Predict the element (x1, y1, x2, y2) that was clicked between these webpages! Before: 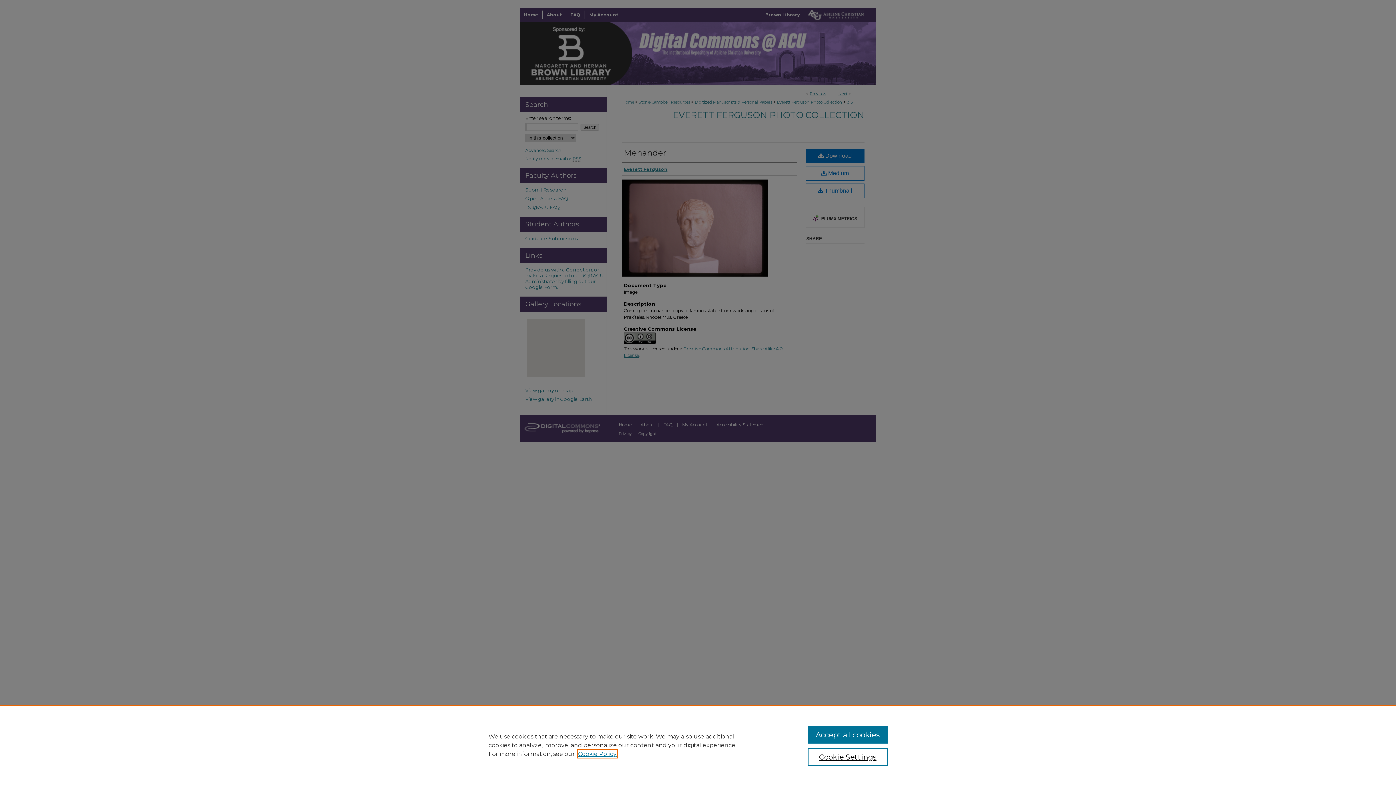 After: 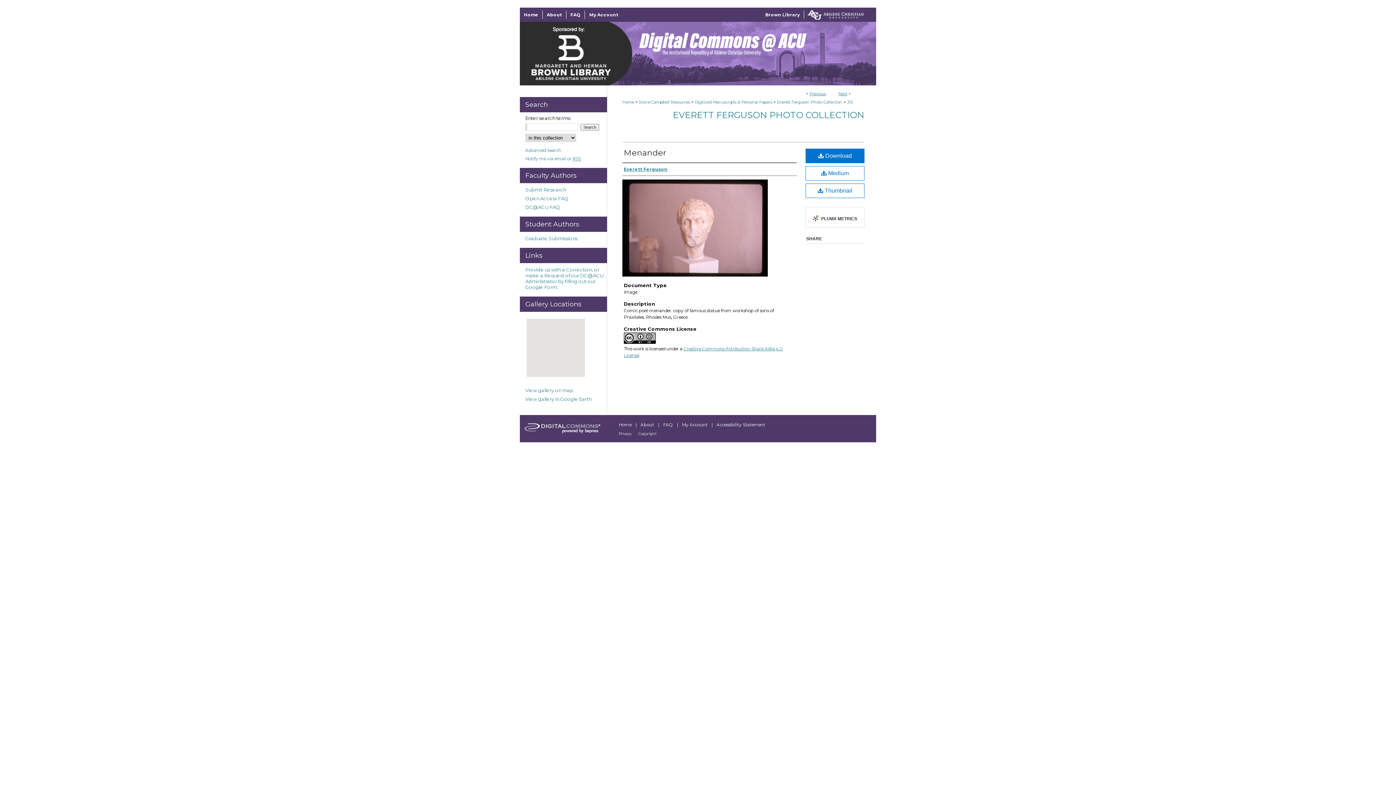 Action: bbox: (807, 726, 887, 744) label: Accept all cookies